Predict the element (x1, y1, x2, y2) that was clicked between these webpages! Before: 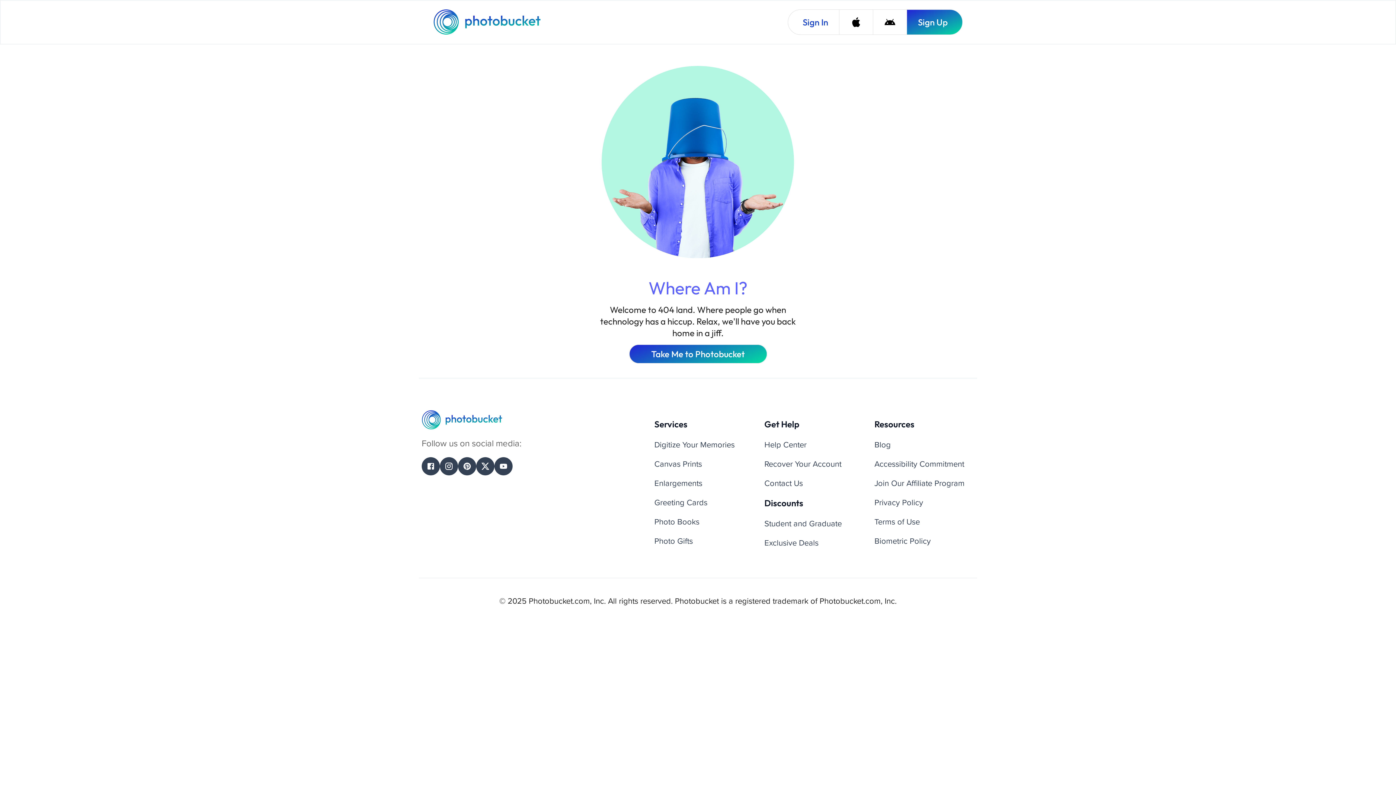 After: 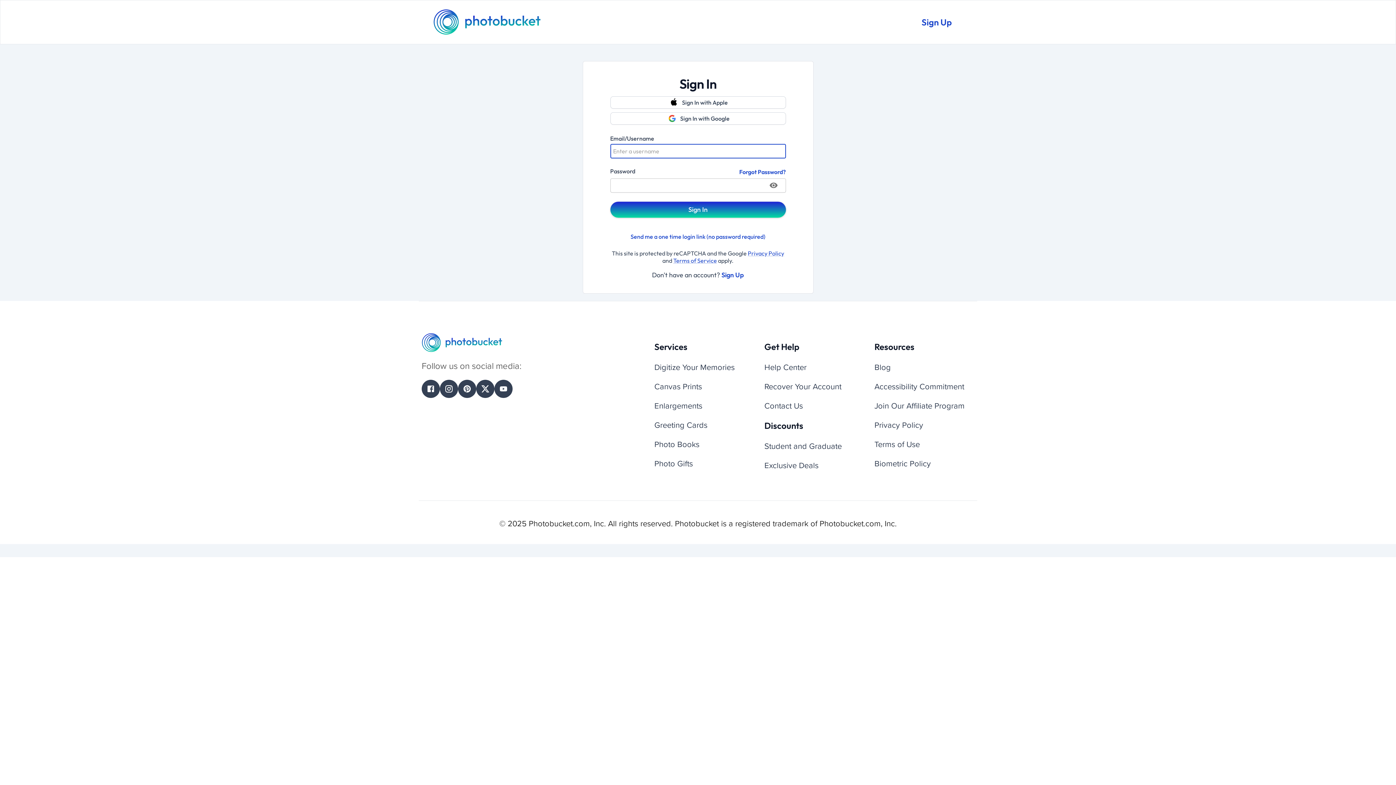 Action: label: Sign In bbox: (788, 9, 839, 34)